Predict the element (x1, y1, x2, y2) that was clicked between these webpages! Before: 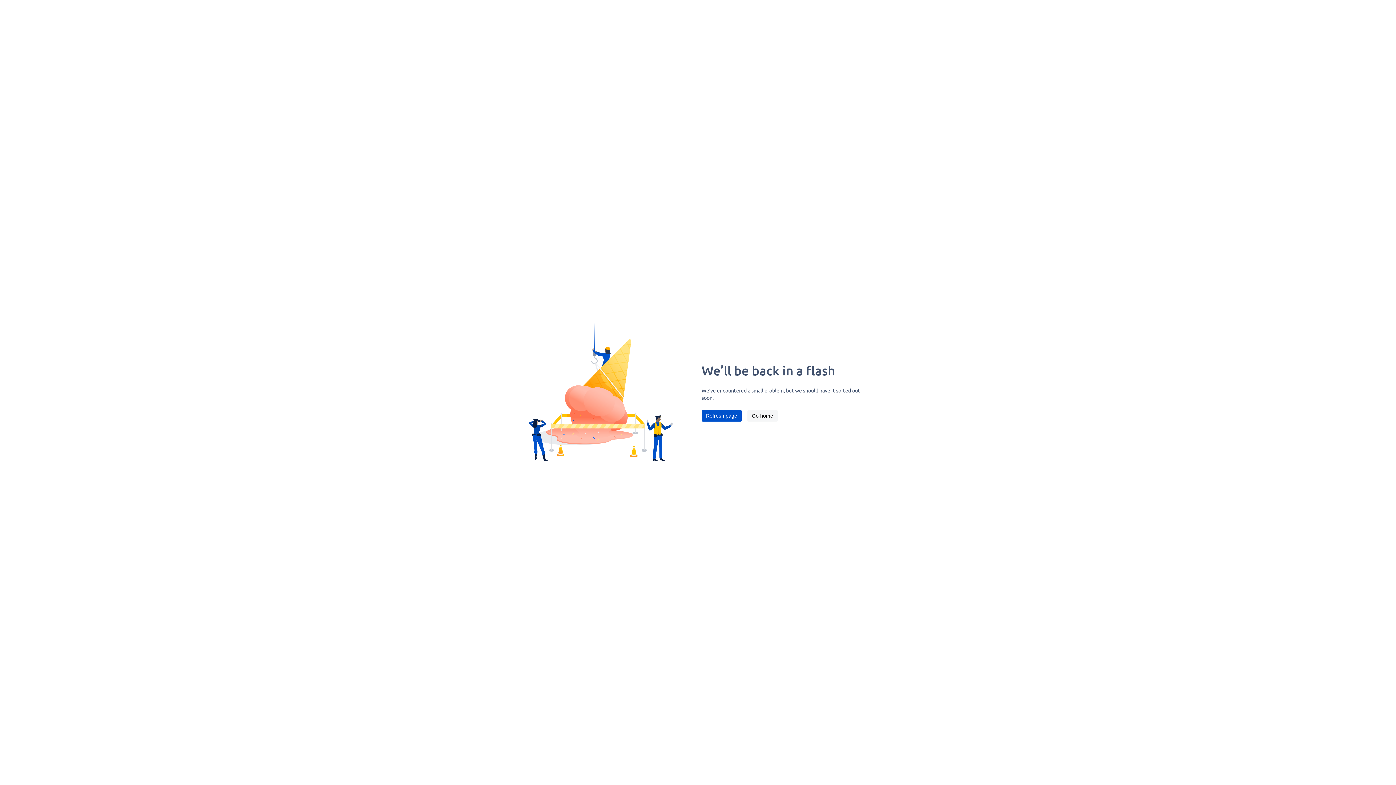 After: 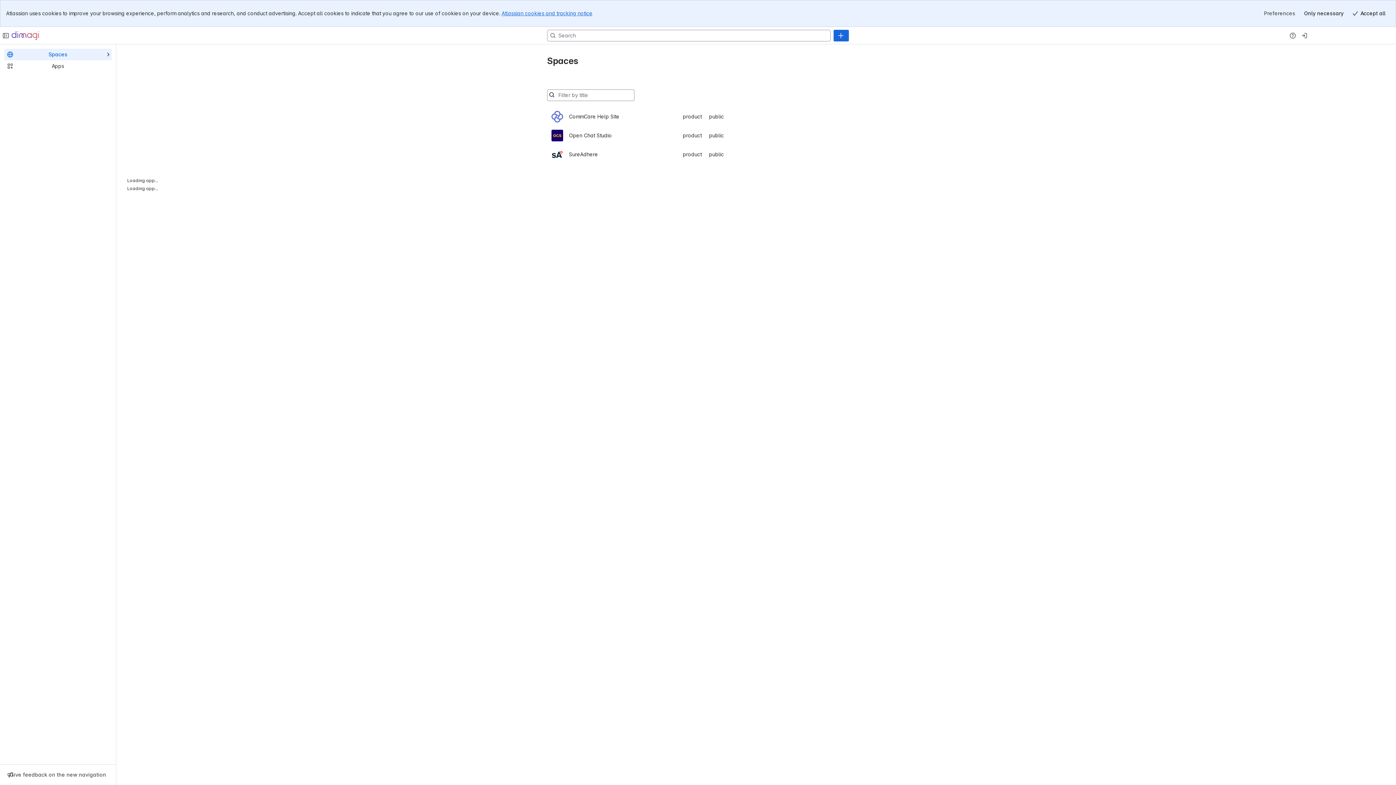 Action: label: Go home bbox: (747, 410, 777, 421)